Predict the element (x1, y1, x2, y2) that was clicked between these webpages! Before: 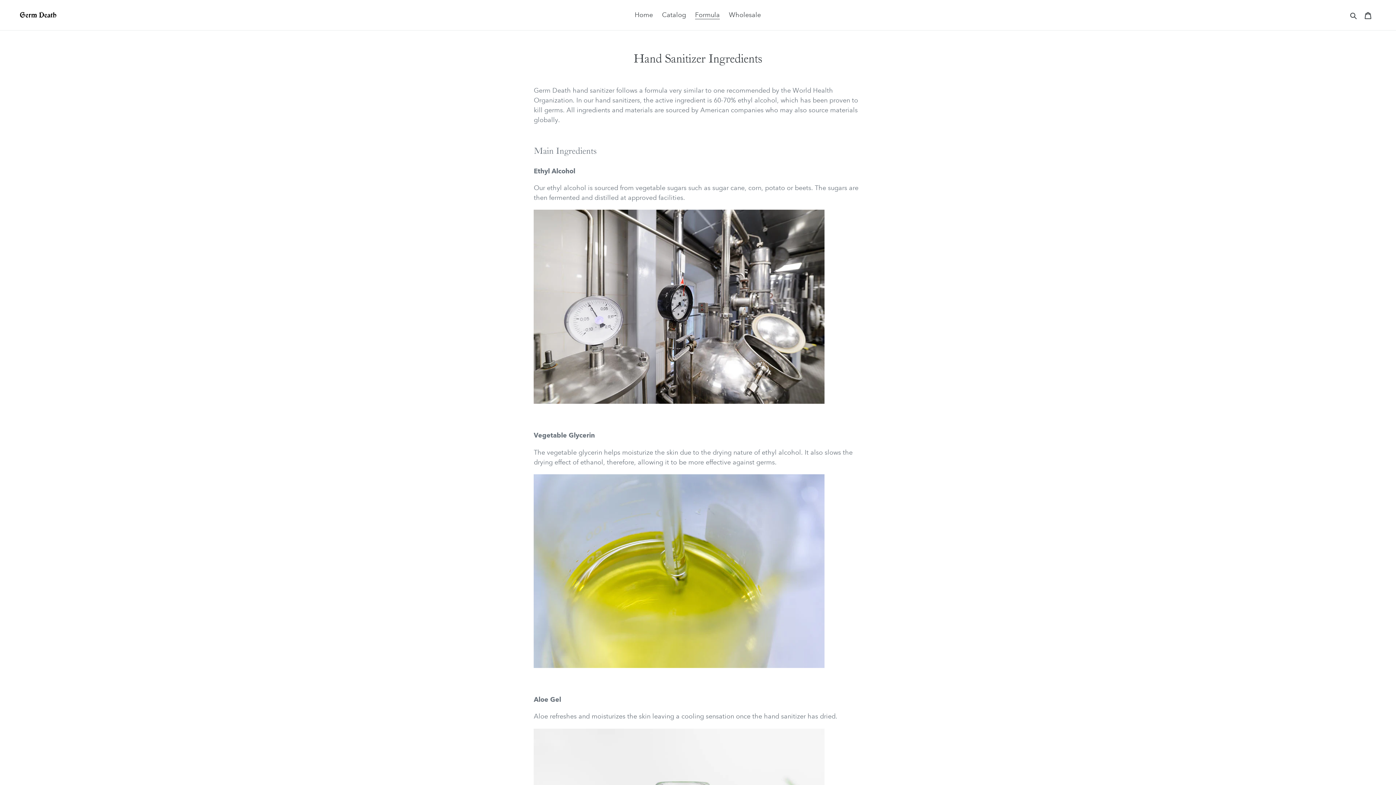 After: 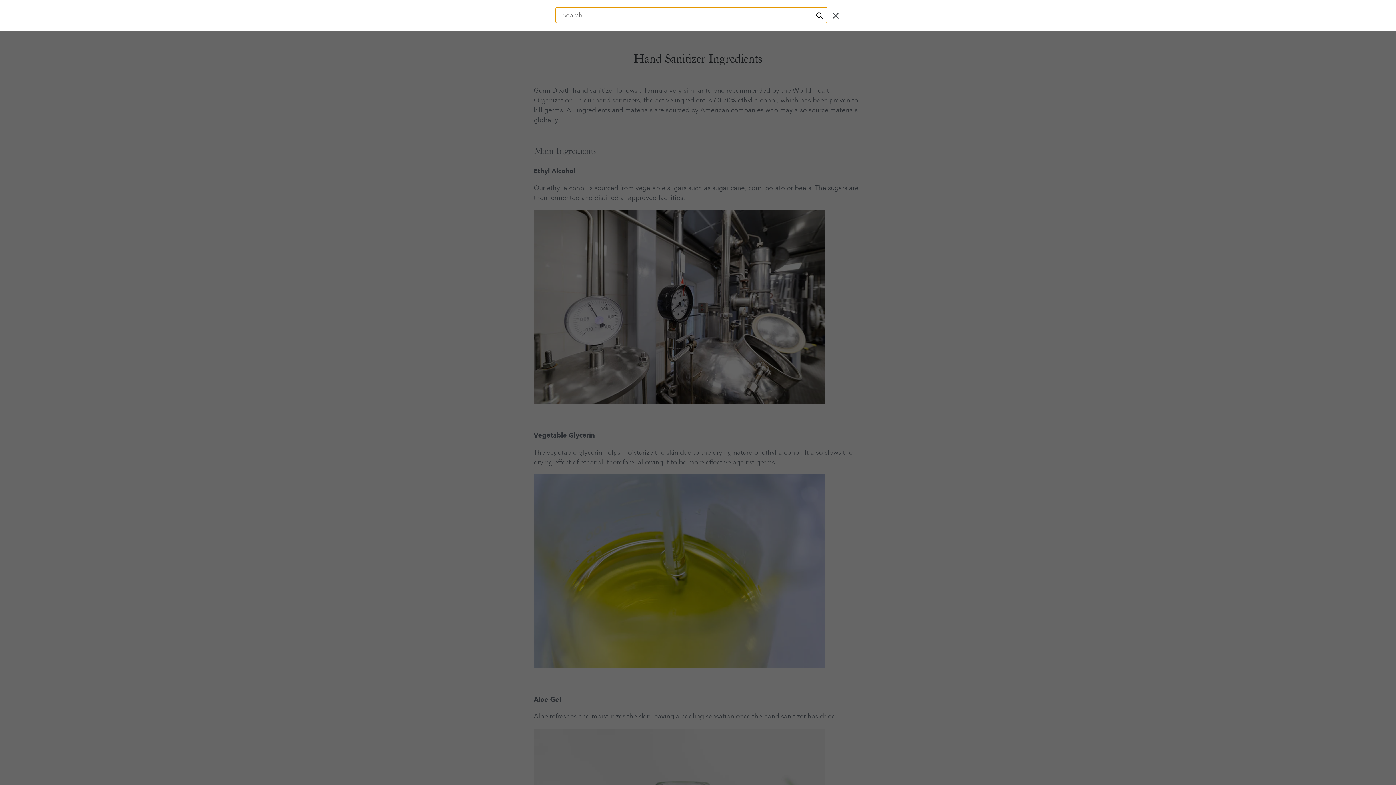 Action: label: Search bbox: (1348, 9, 1360, 20)